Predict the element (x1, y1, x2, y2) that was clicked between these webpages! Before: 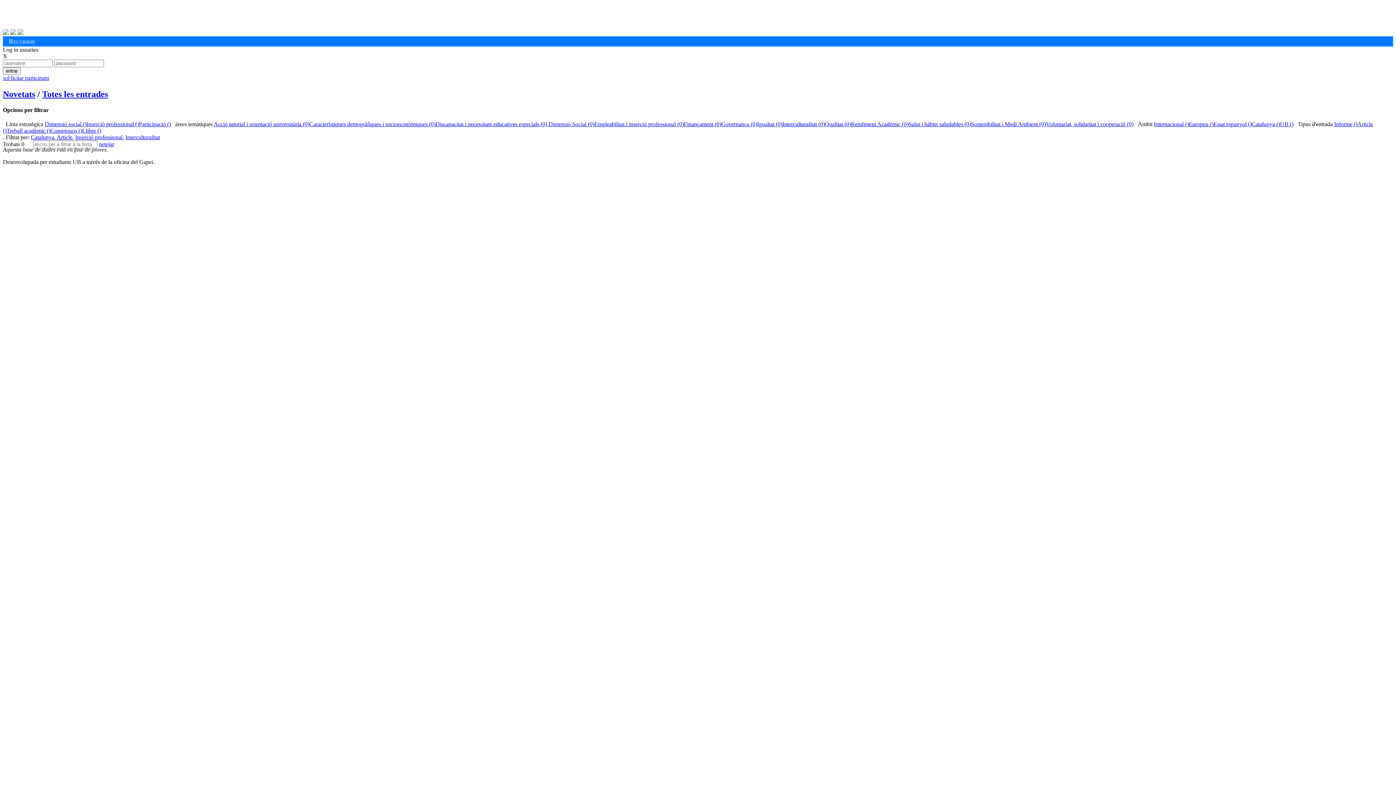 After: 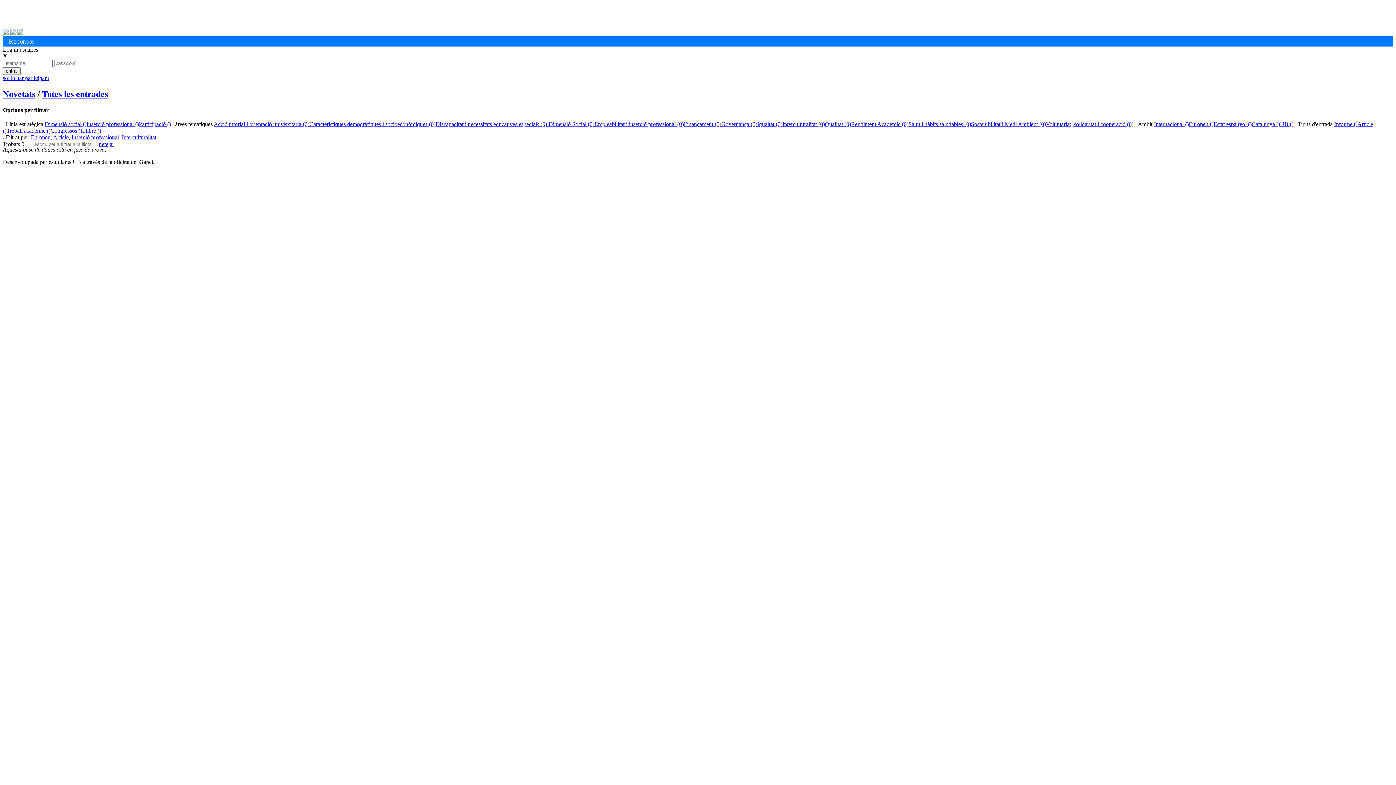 Action: label: Europeu () bbox: (1189, 121, 1213, 127)